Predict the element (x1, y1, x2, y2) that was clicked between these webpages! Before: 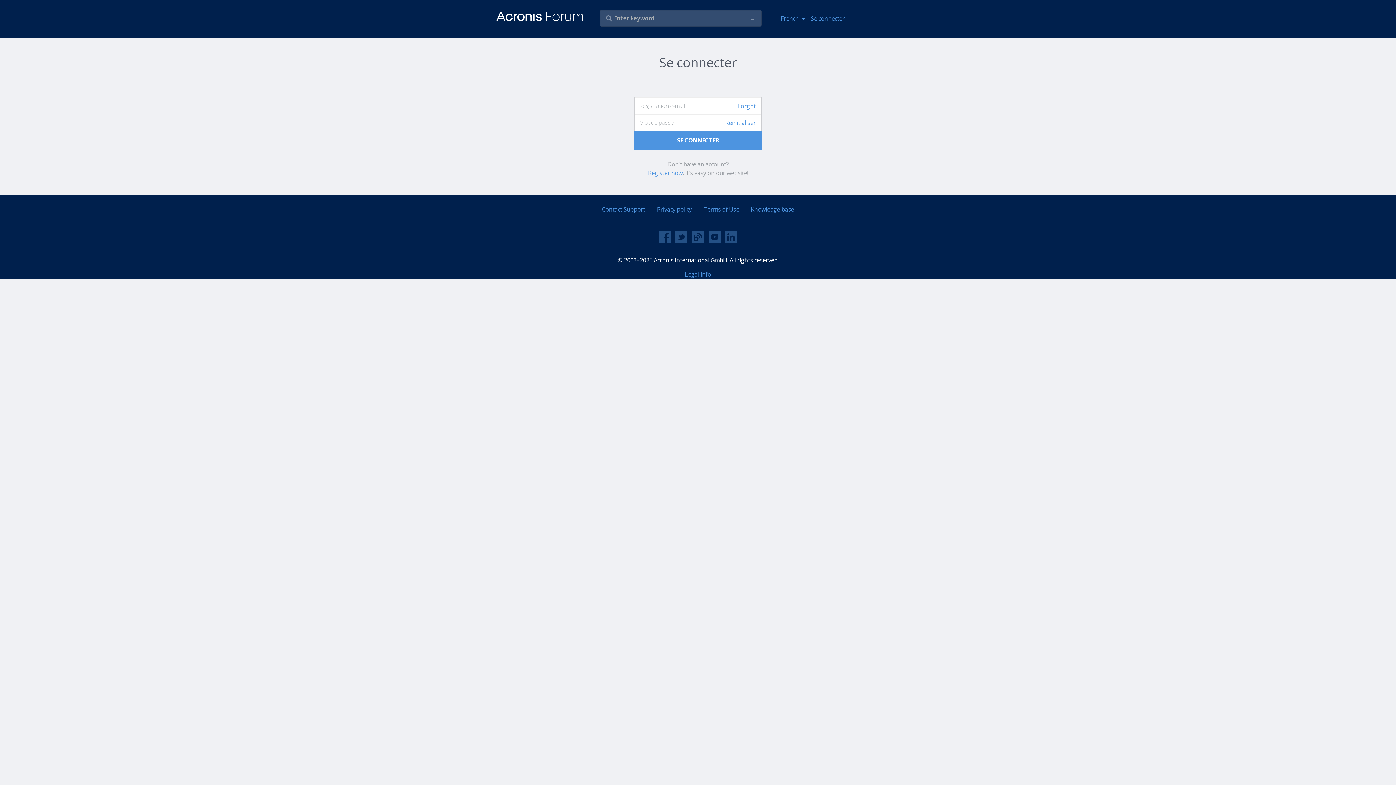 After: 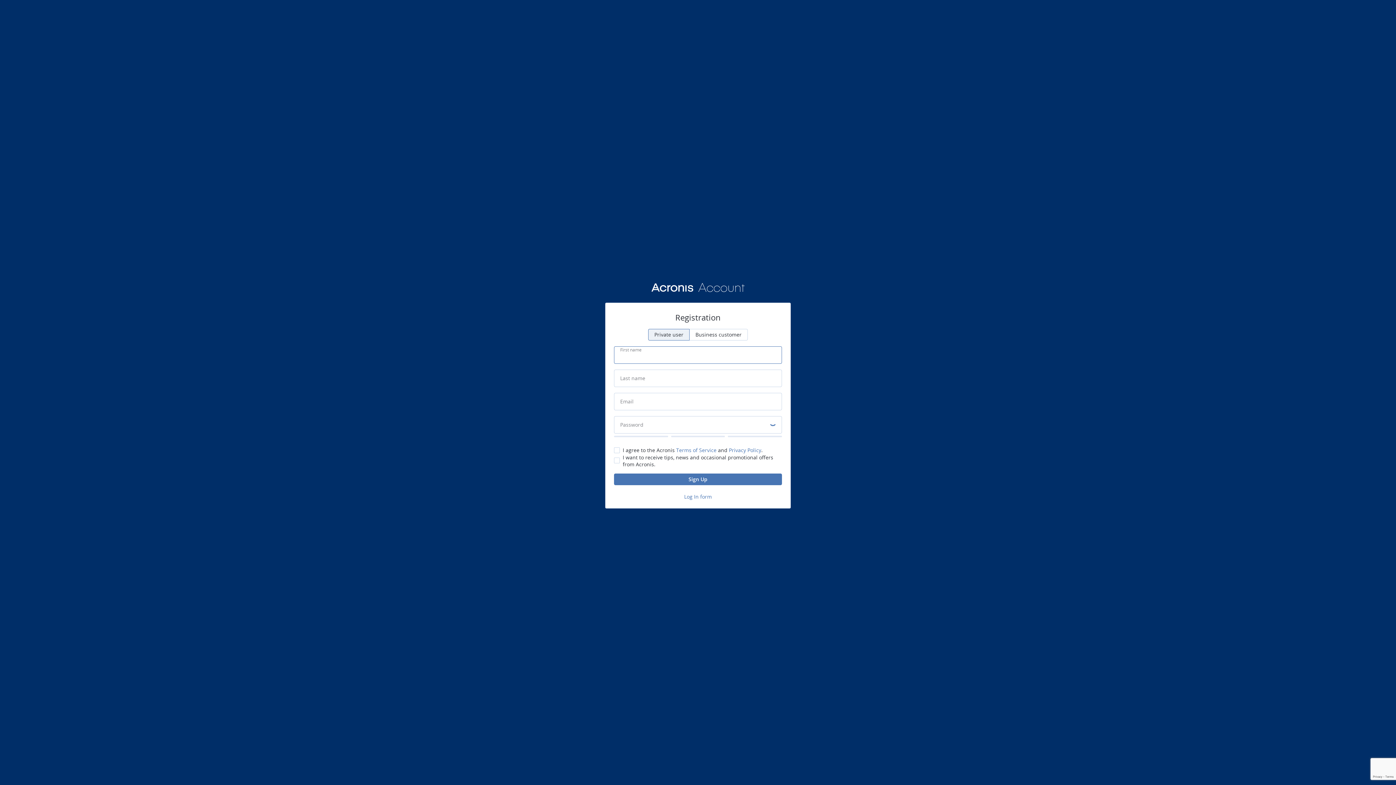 Action: bbox: (648, 169, 682, 177) label: Register now